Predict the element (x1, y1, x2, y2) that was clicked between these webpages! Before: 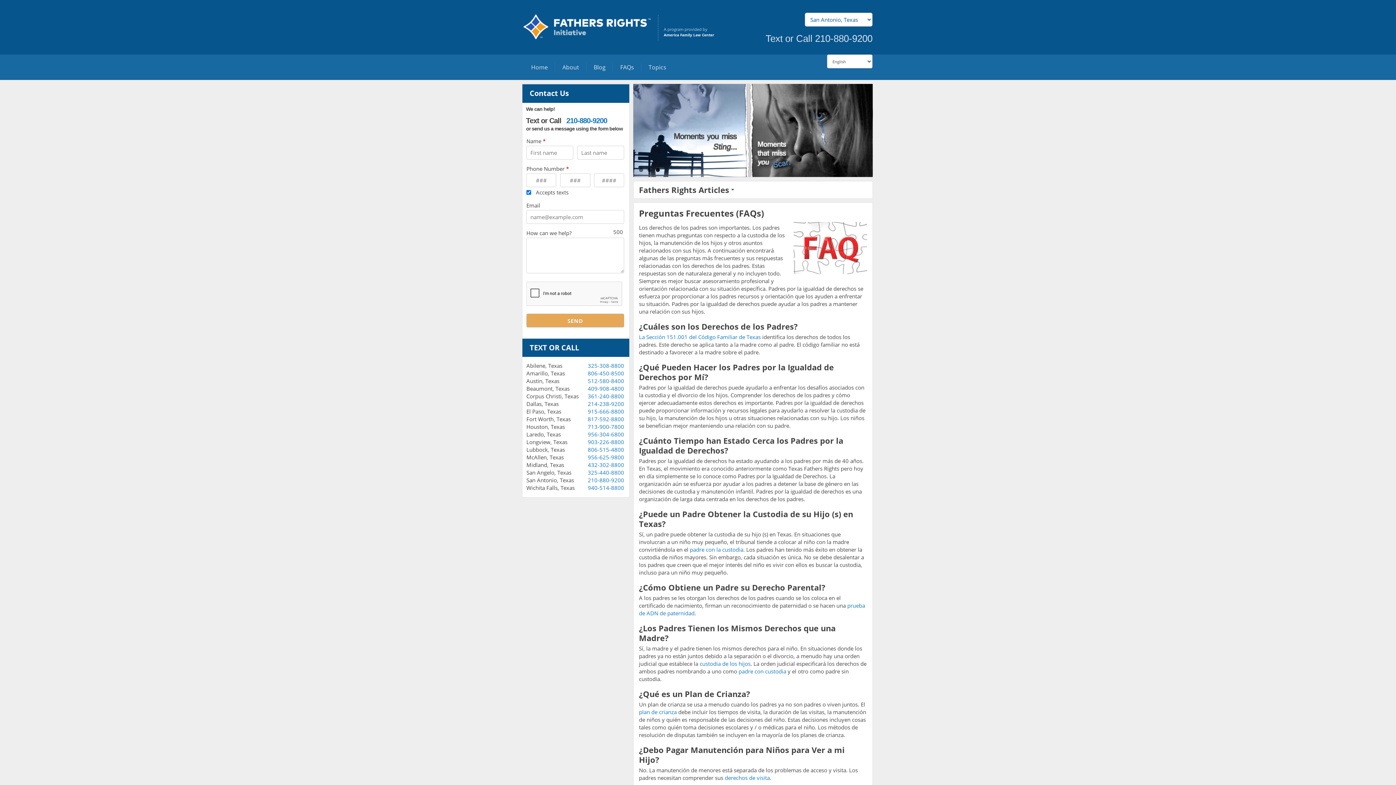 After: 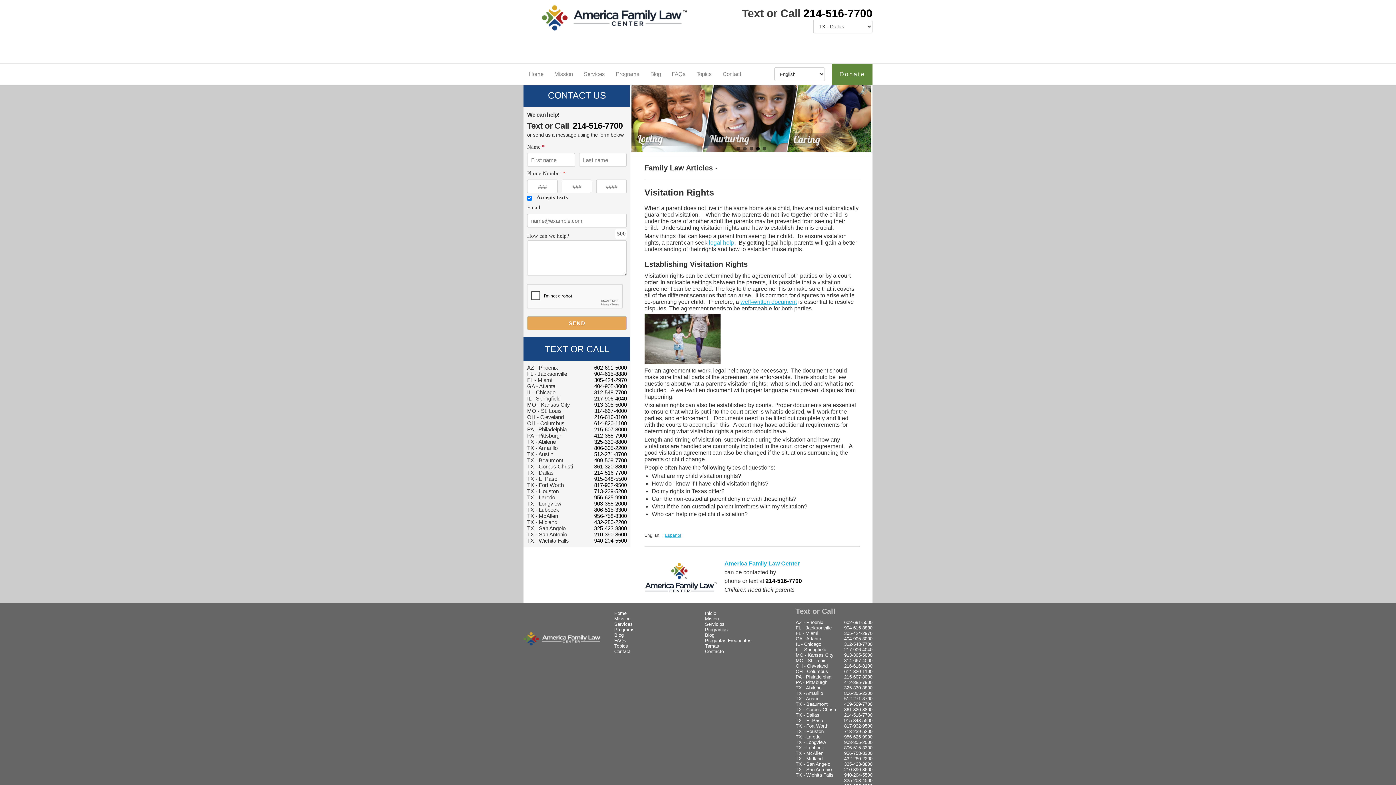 Action: bbox: (724, 774, 770, 781) label: derechos de visita